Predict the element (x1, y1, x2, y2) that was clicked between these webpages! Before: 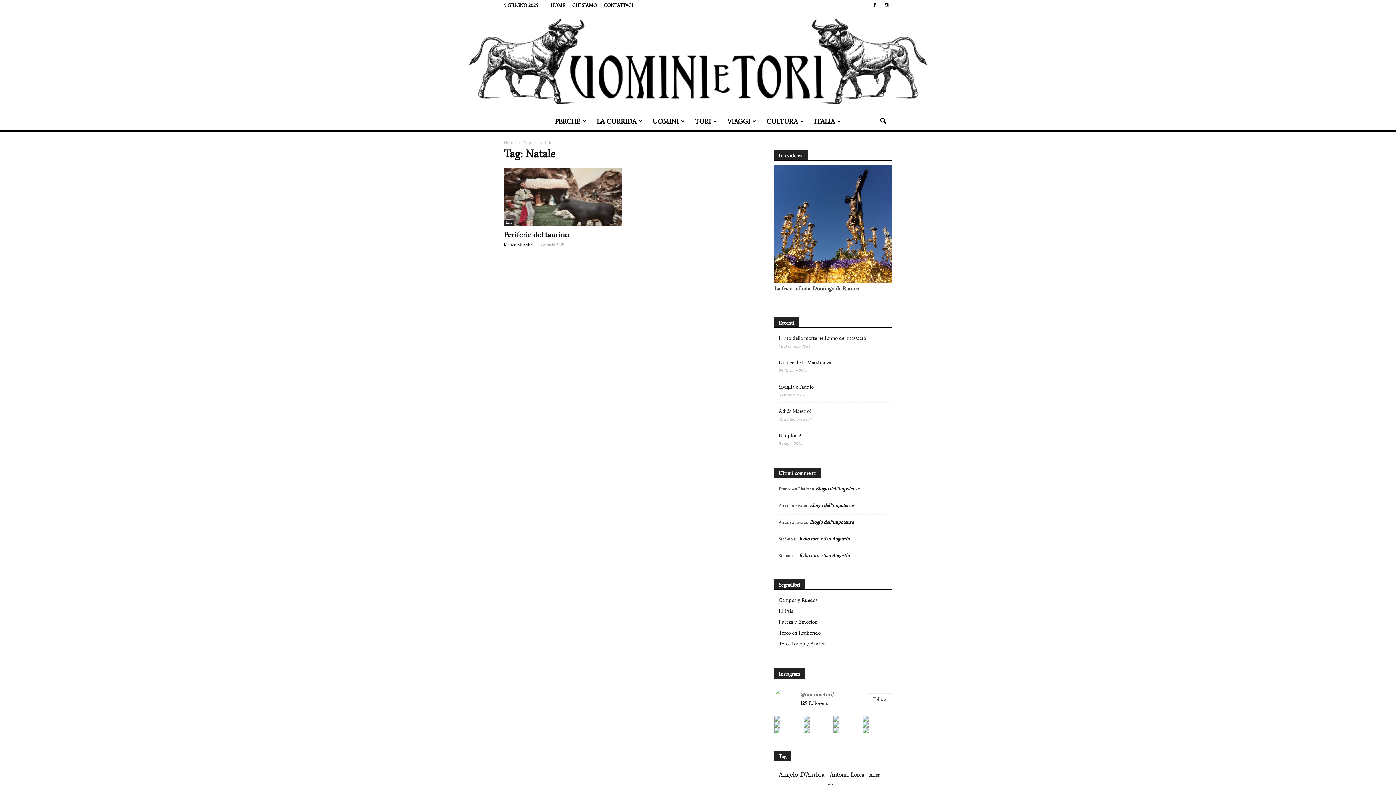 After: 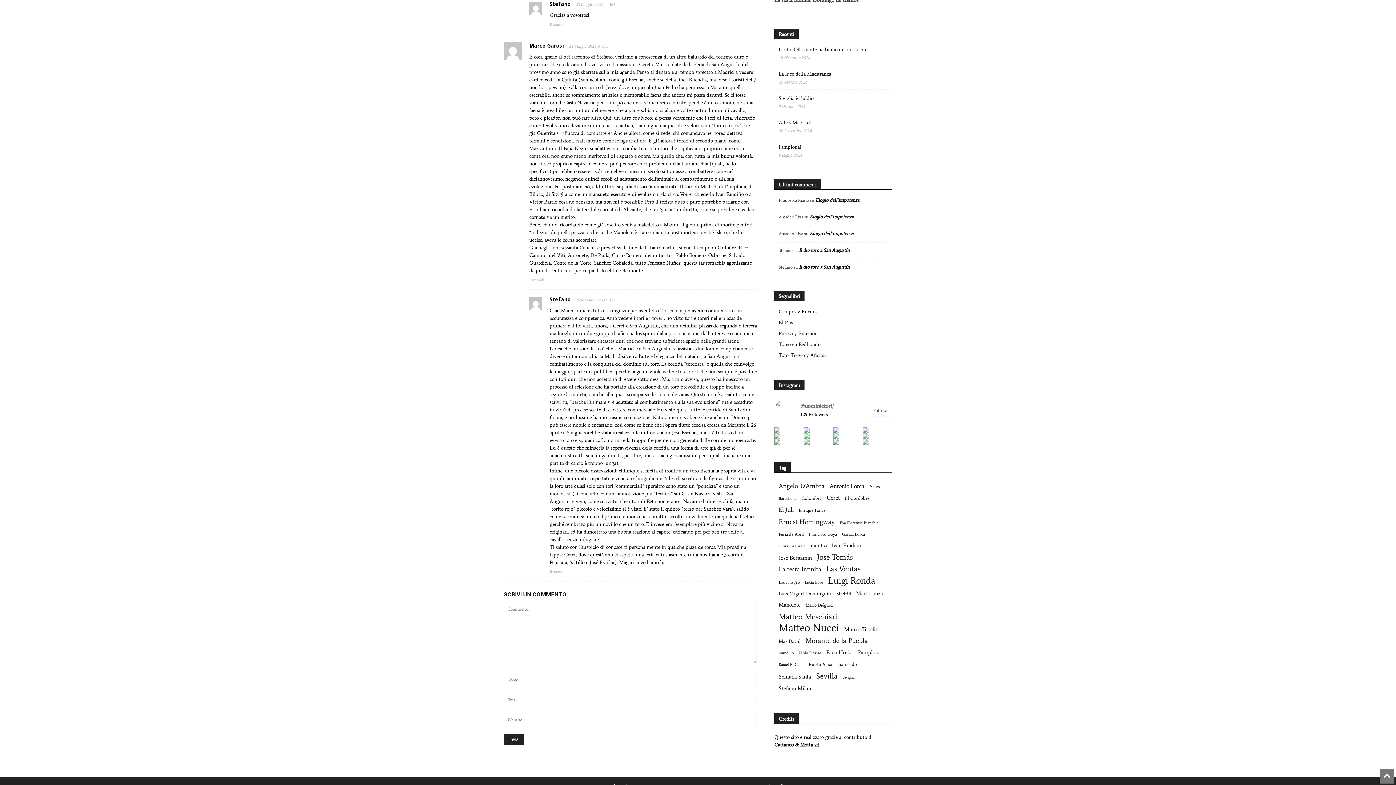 Action: label: Il dio toro a San Augustín bbox: (799, 553, 849, 558)